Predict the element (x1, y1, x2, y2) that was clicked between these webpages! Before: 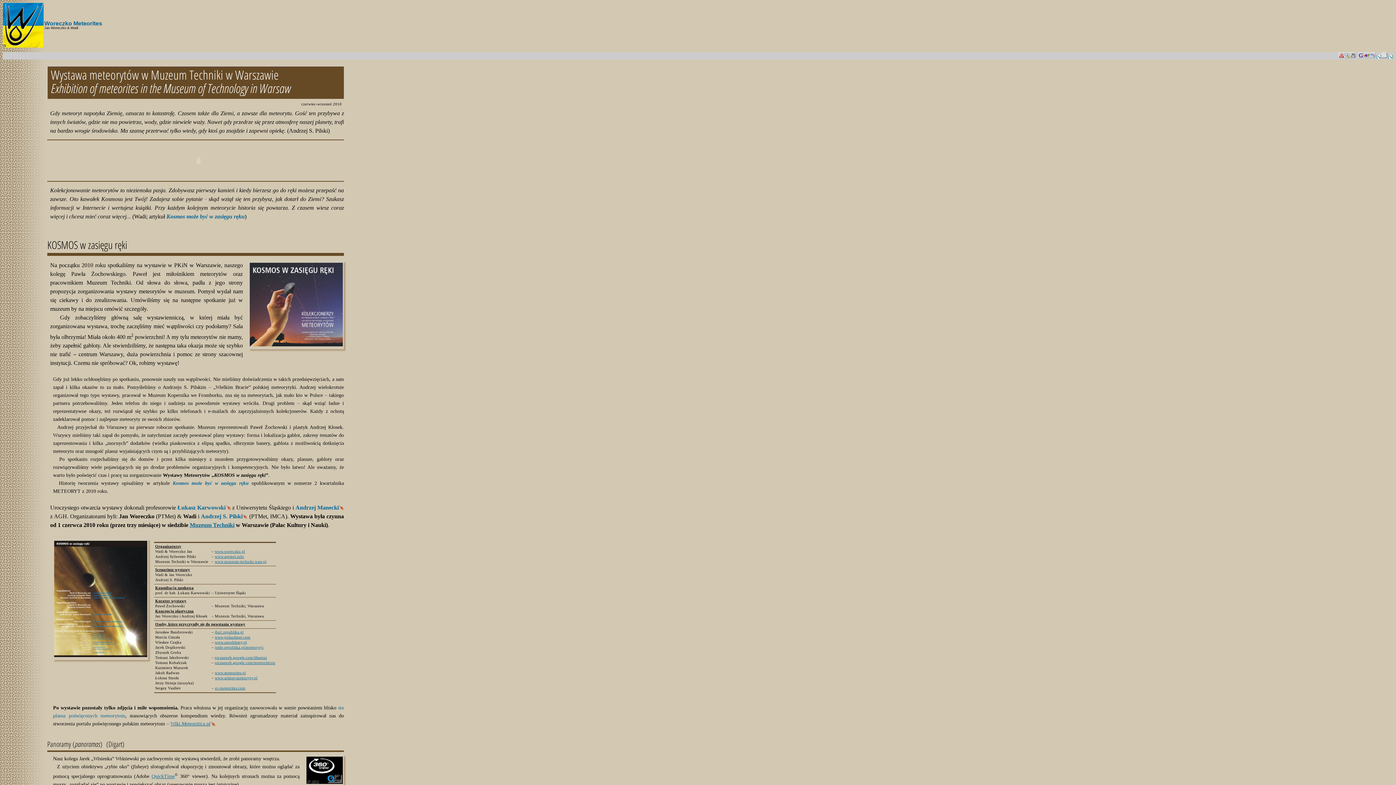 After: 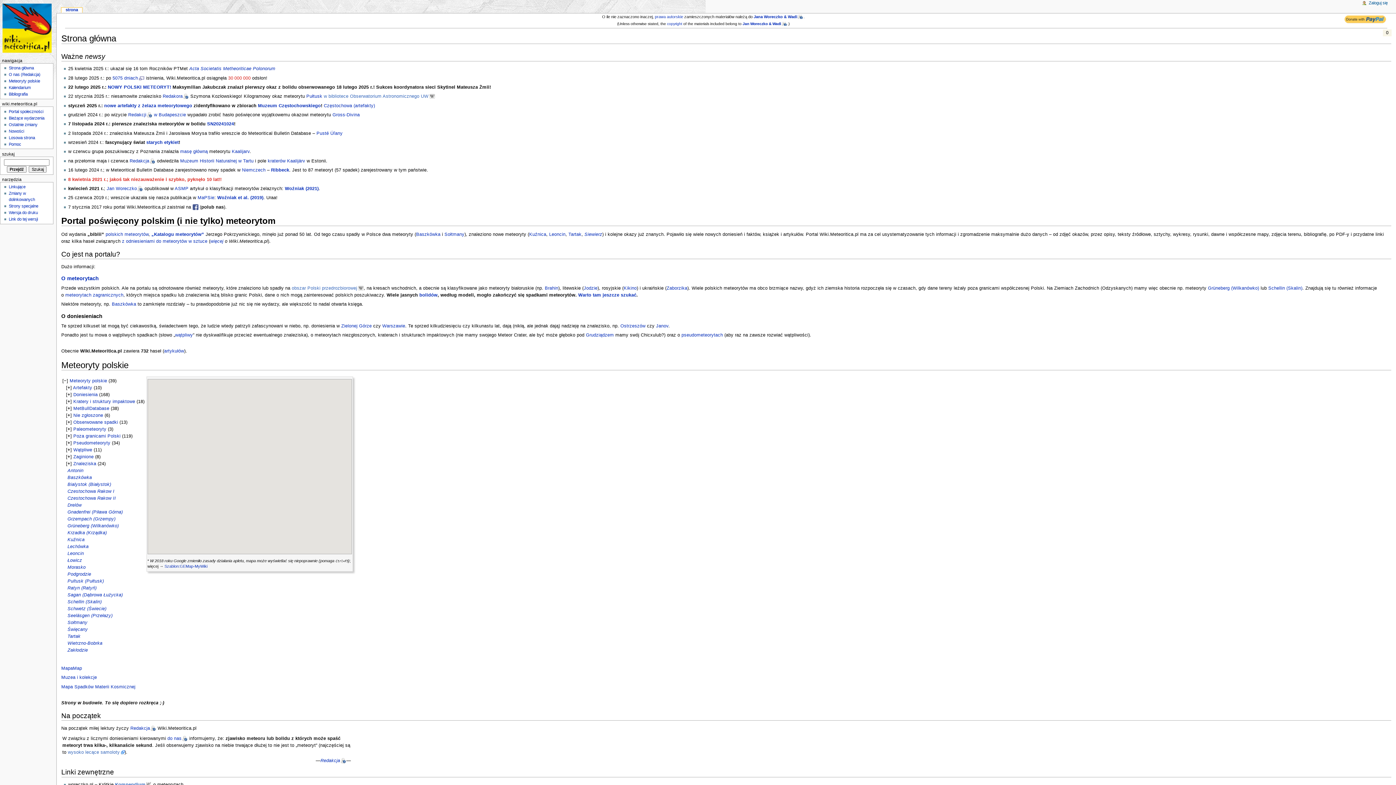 Action: bbox: (316, 678, 352, 682) label: Meteoryty polskie